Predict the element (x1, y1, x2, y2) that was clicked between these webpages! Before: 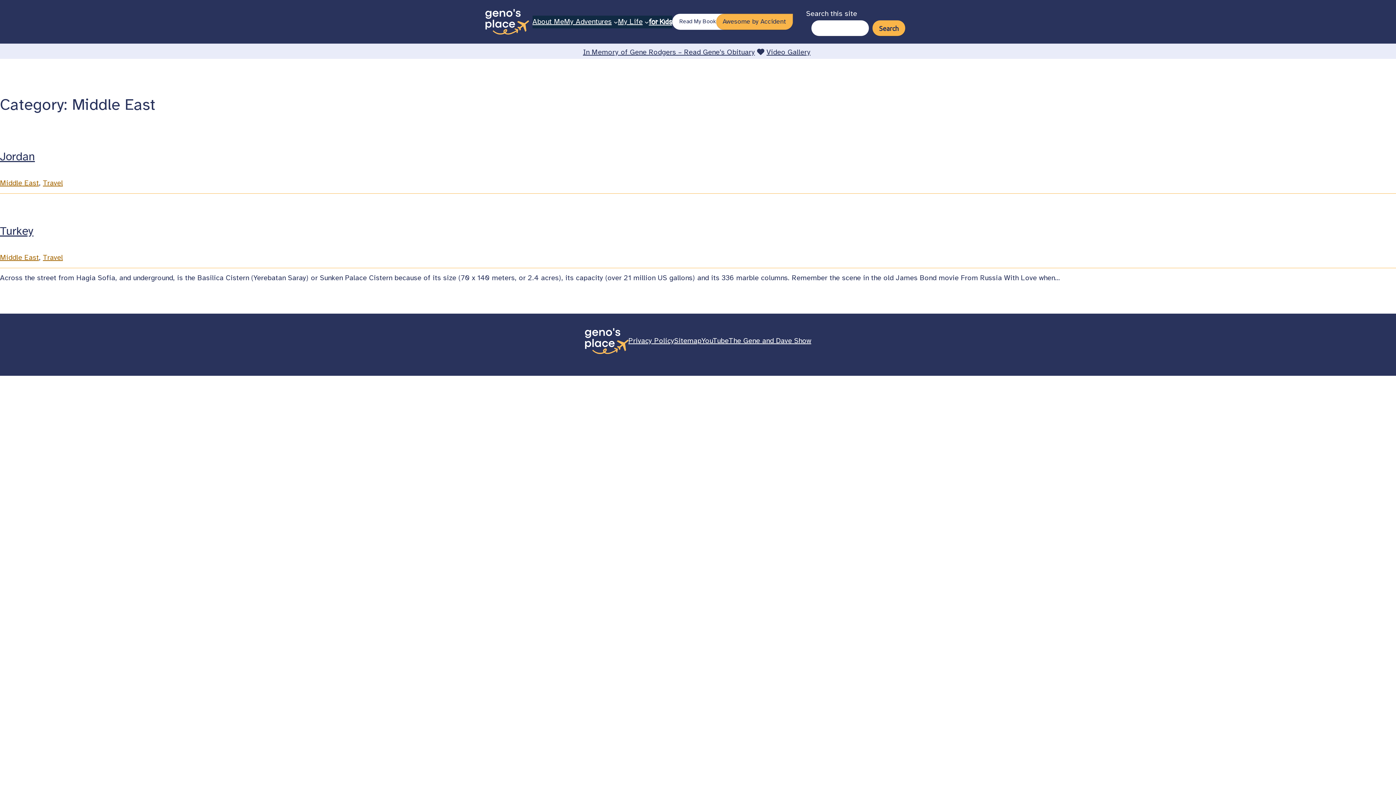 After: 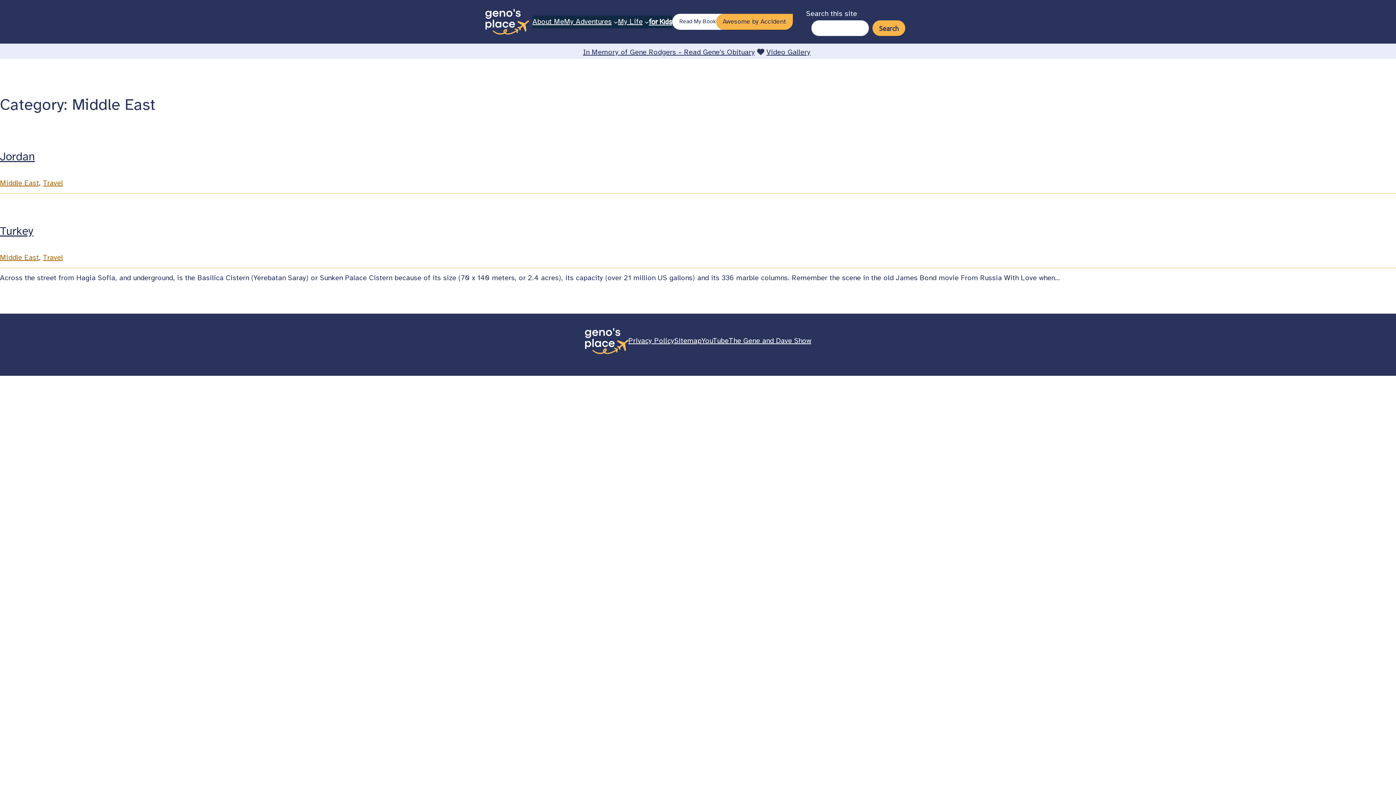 Action: label: YouTube bbox: (701, 333, 728, 348)